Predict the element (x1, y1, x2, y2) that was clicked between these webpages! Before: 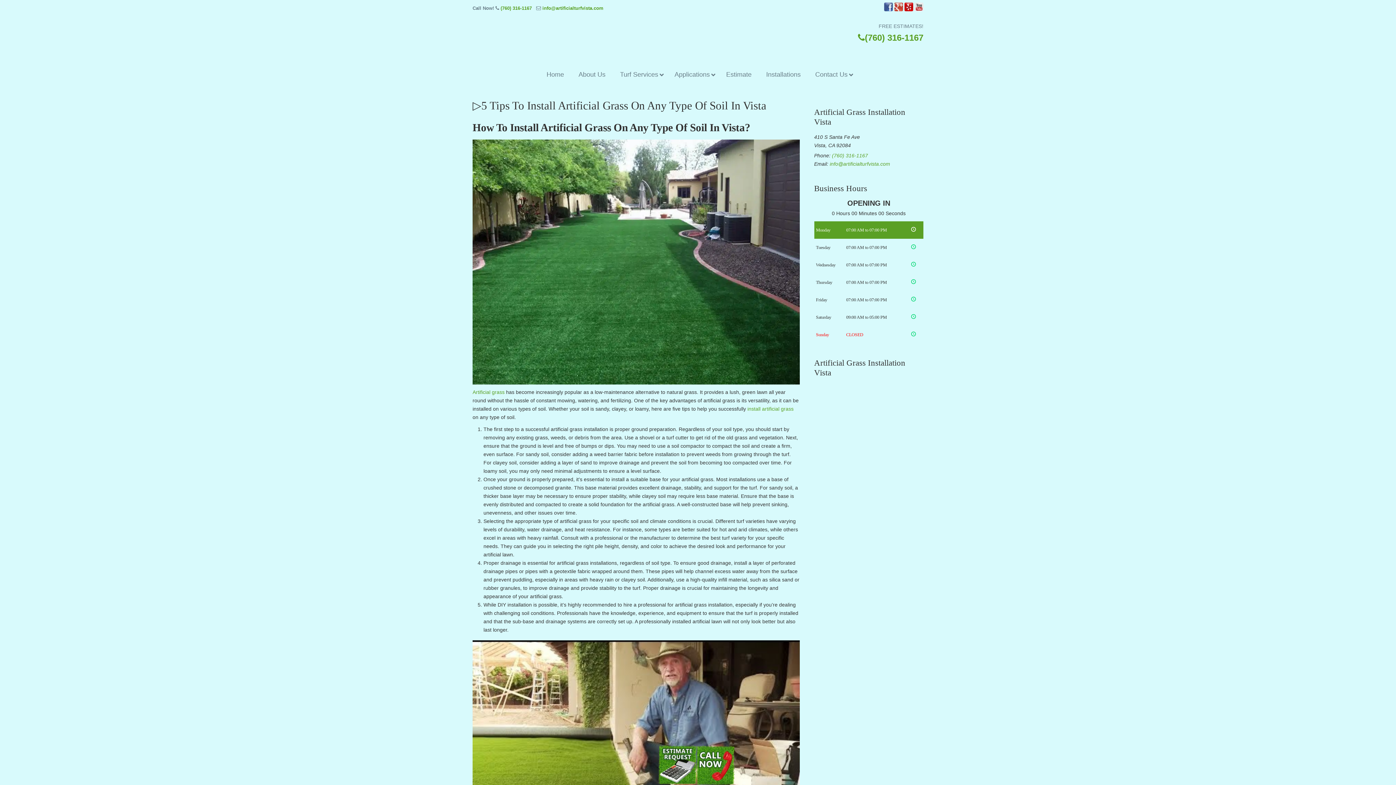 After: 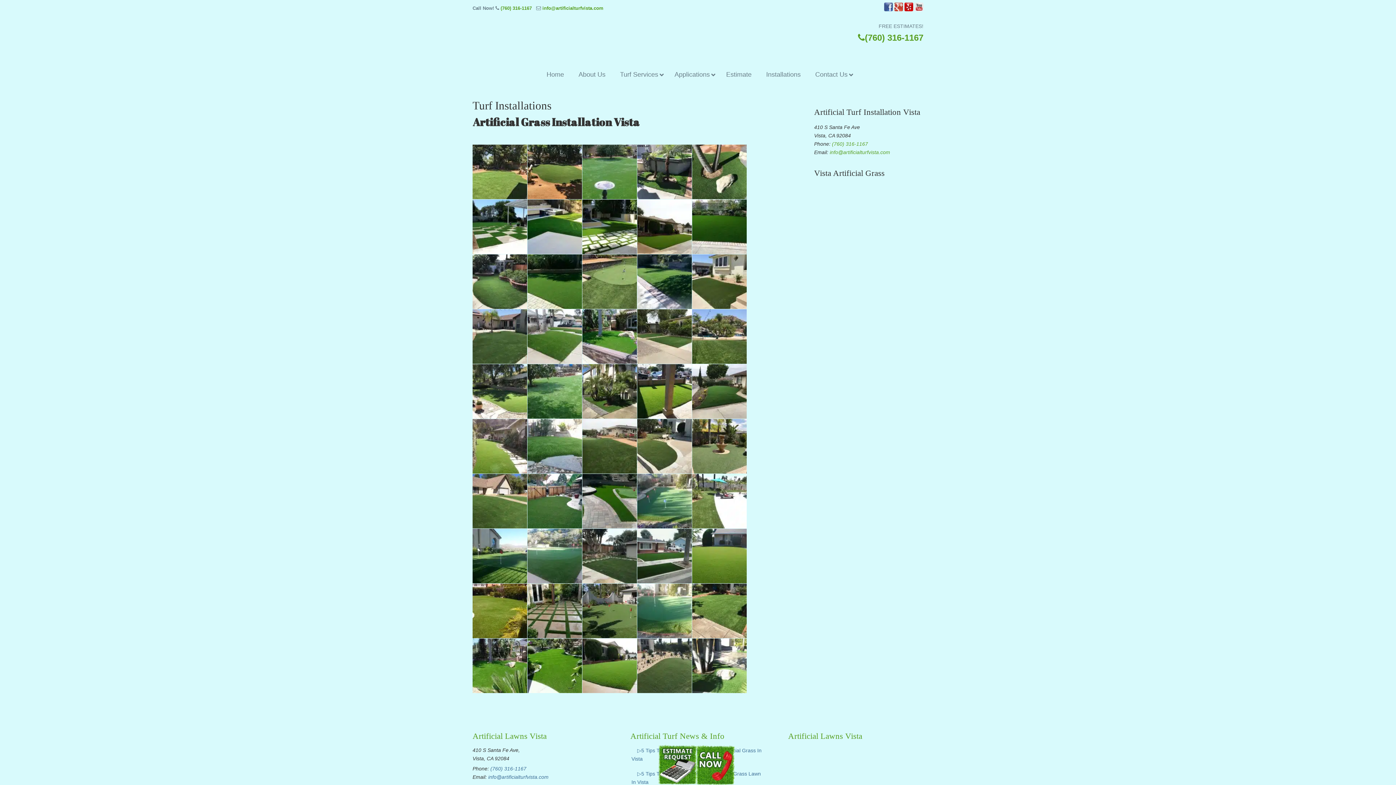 Action: label: install artificial grass bbox: (747, 406, 793, 412)